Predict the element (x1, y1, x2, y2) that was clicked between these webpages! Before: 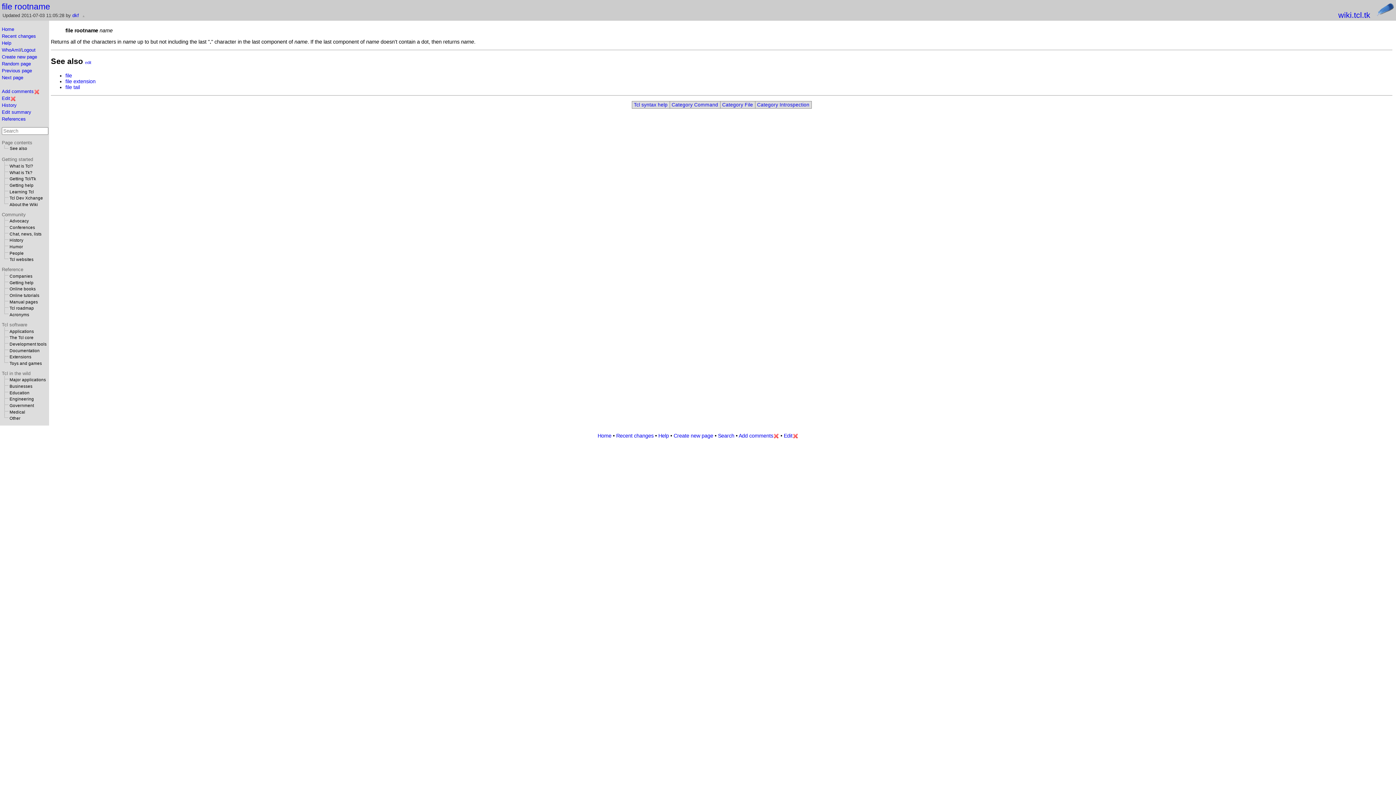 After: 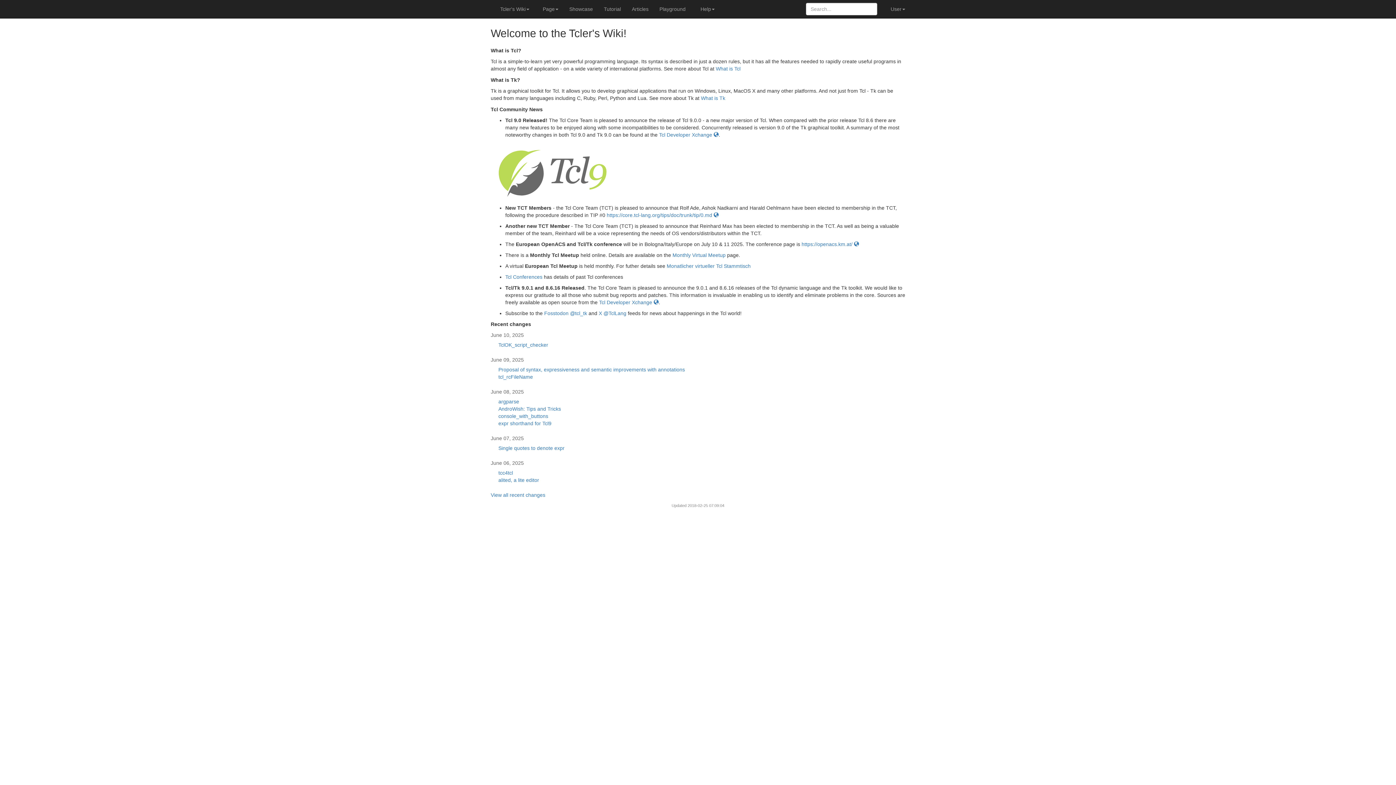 Action: bbox: (1374, 14, 1396, 20)